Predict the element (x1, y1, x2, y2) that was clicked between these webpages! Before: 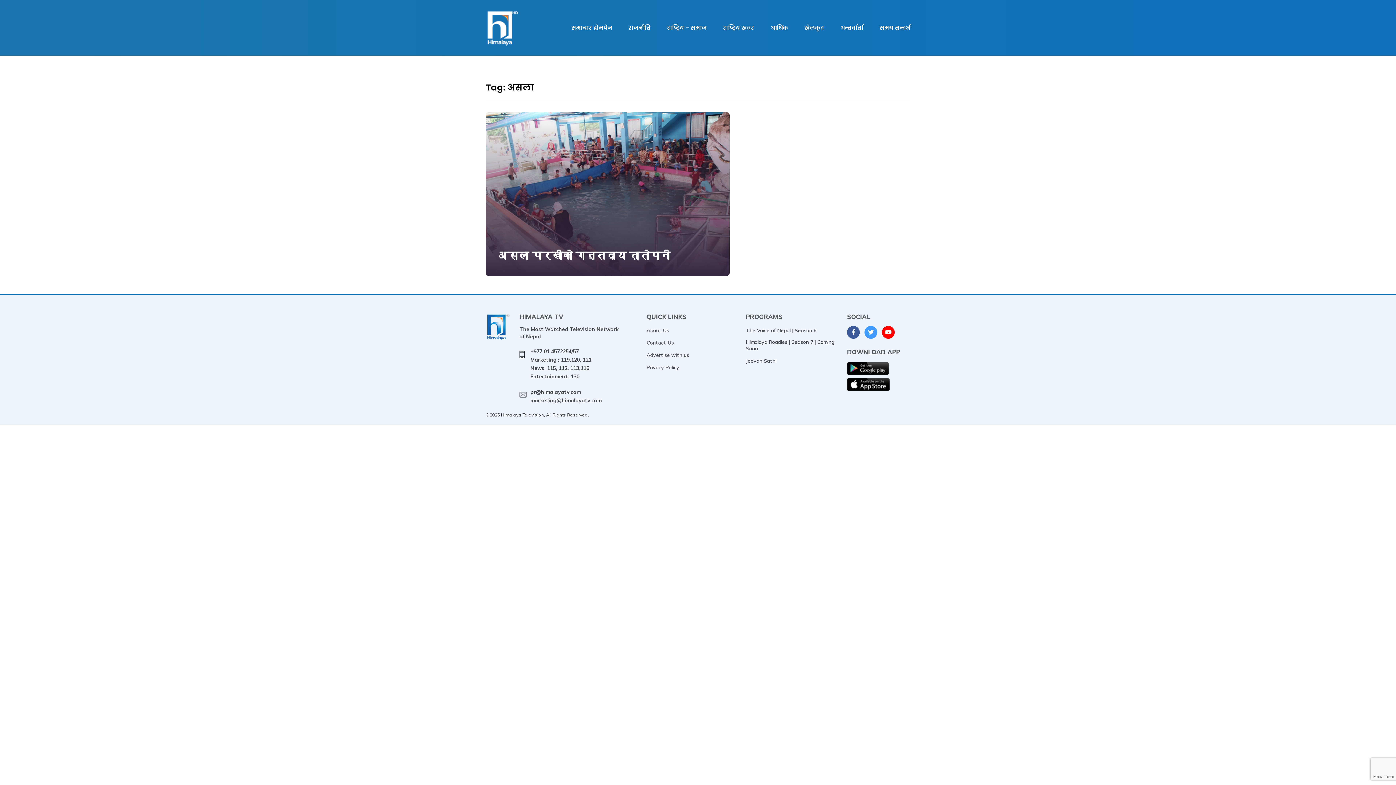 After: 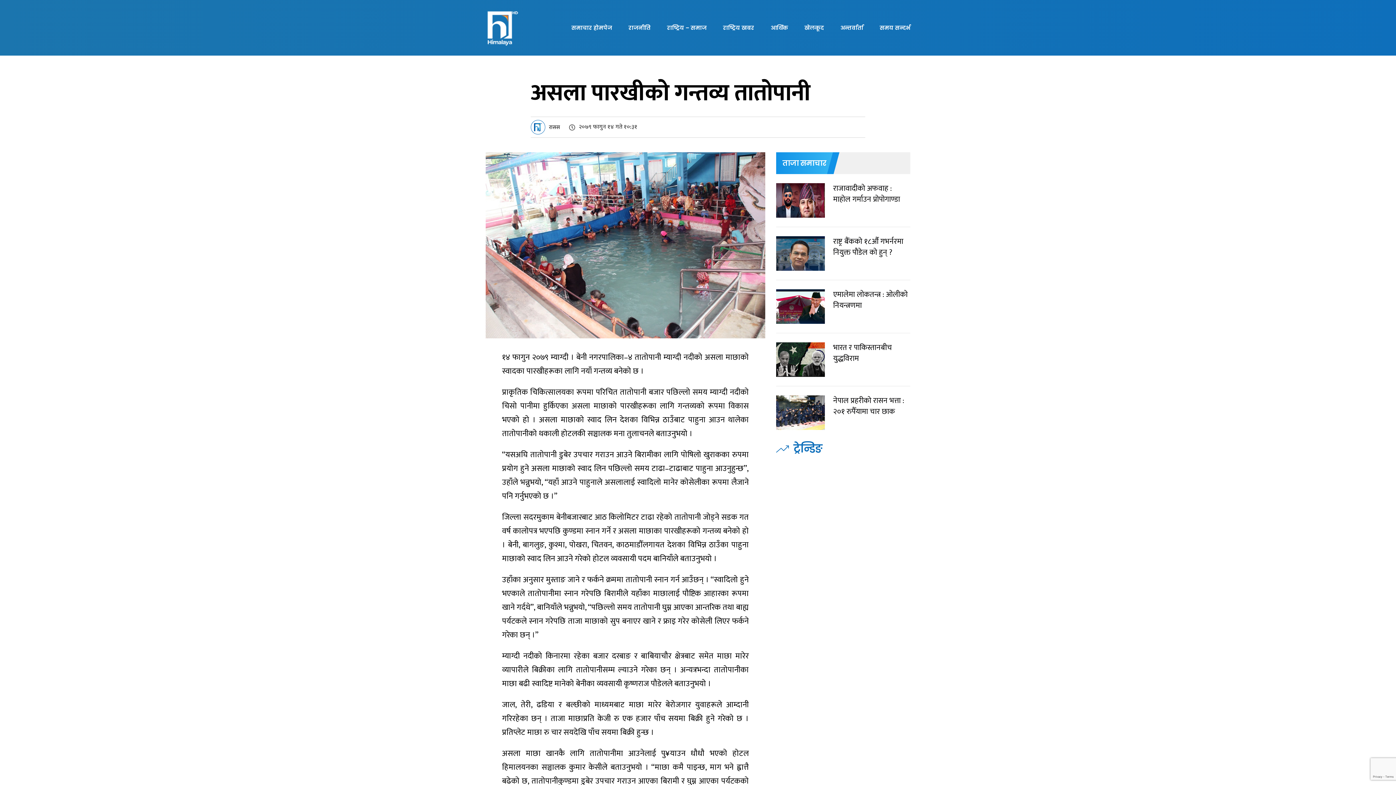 Action: label: असला पारखीको गन्तव्य तातोपानी bbox: (498, 247, 717, 263)